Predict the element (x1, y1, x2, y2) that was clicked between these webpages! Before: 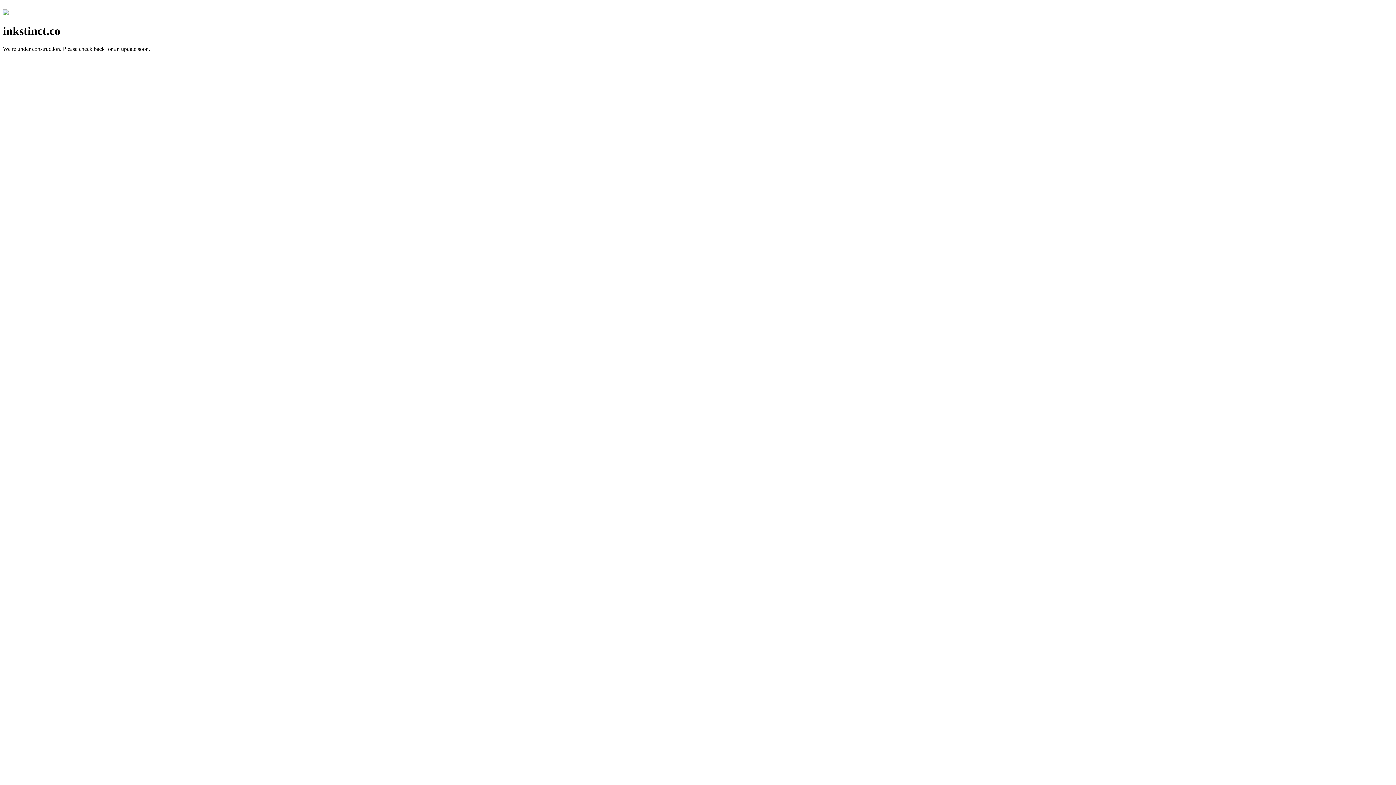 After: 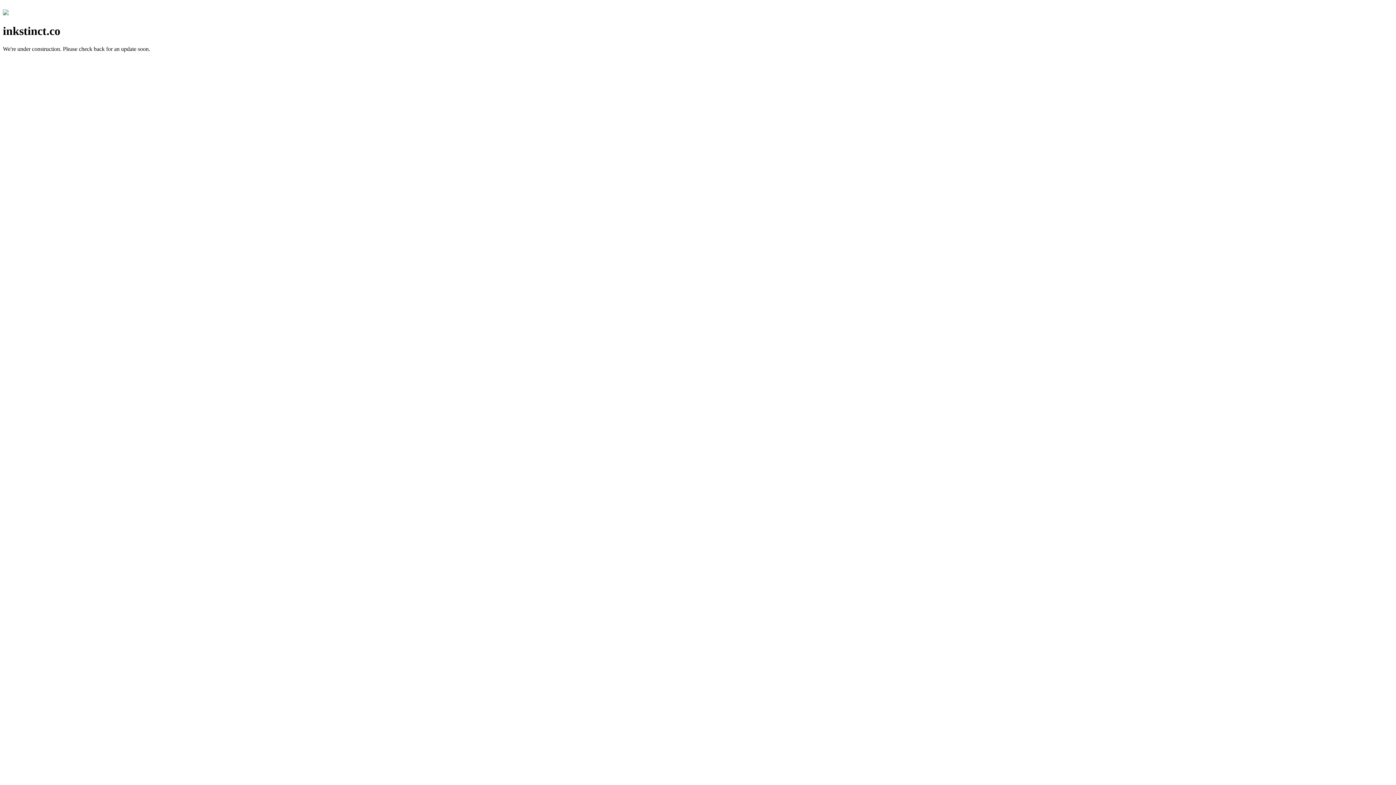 Action: bbox: (2, 10, 8, 16)